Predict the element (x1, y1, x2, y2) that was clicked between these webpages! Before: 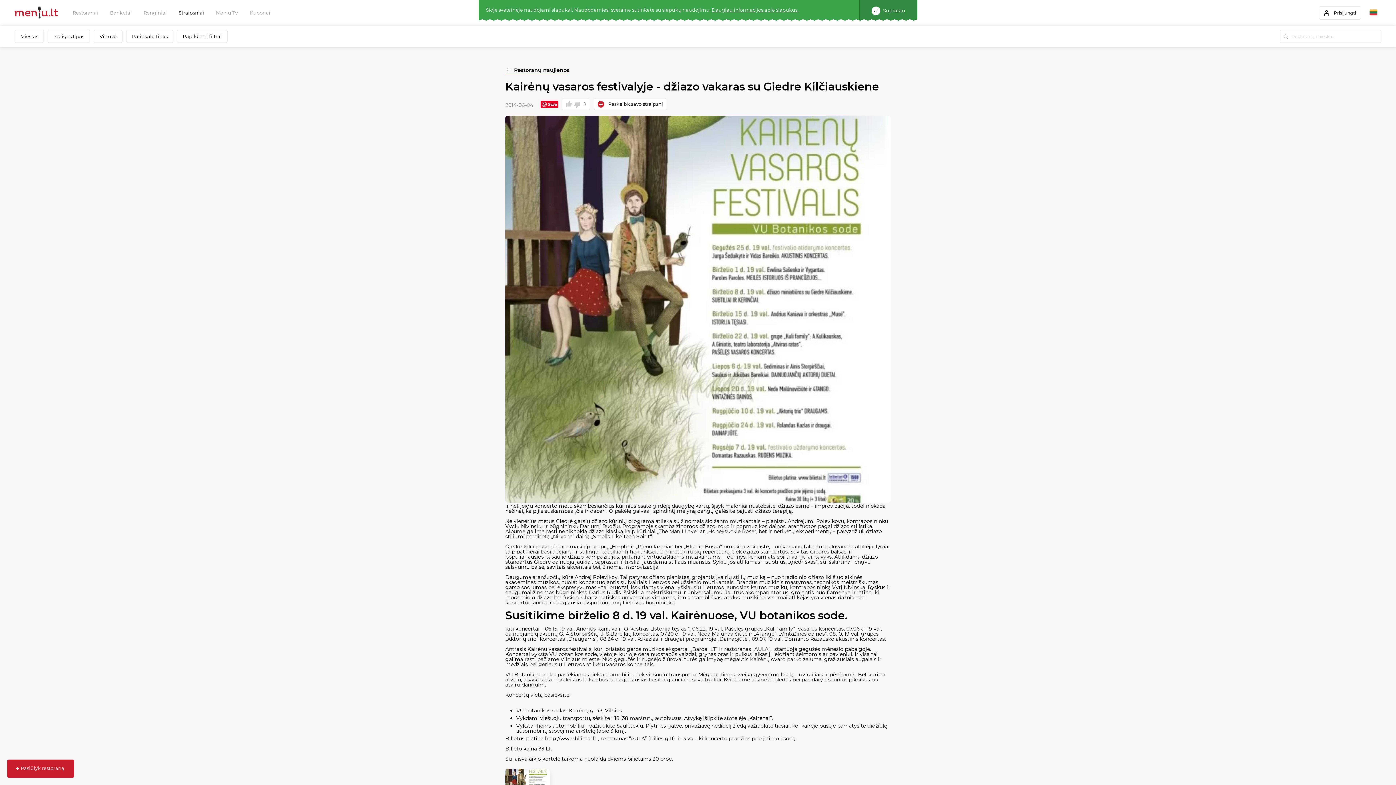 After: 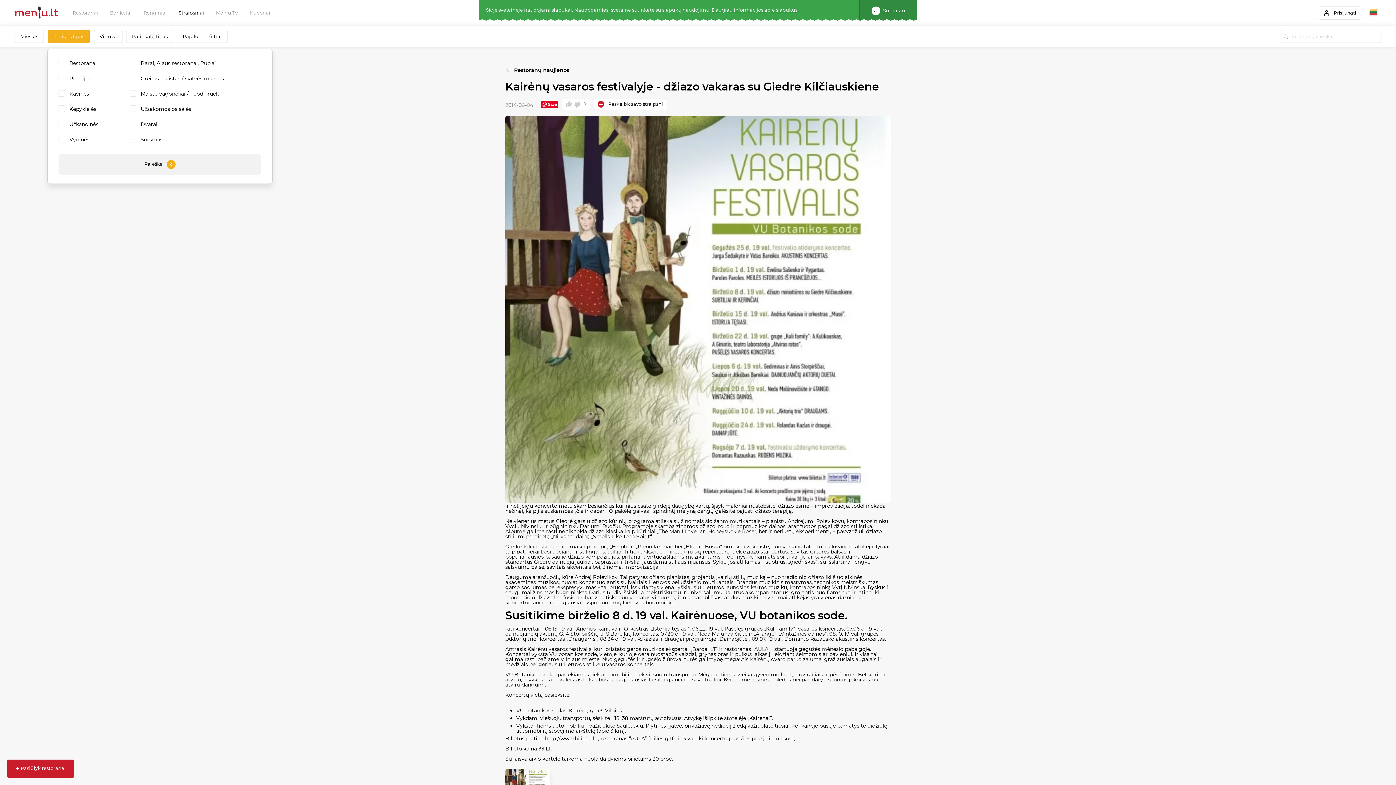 Action: bbox: (53, 32, 84, 40) label: Įstaigos tipas